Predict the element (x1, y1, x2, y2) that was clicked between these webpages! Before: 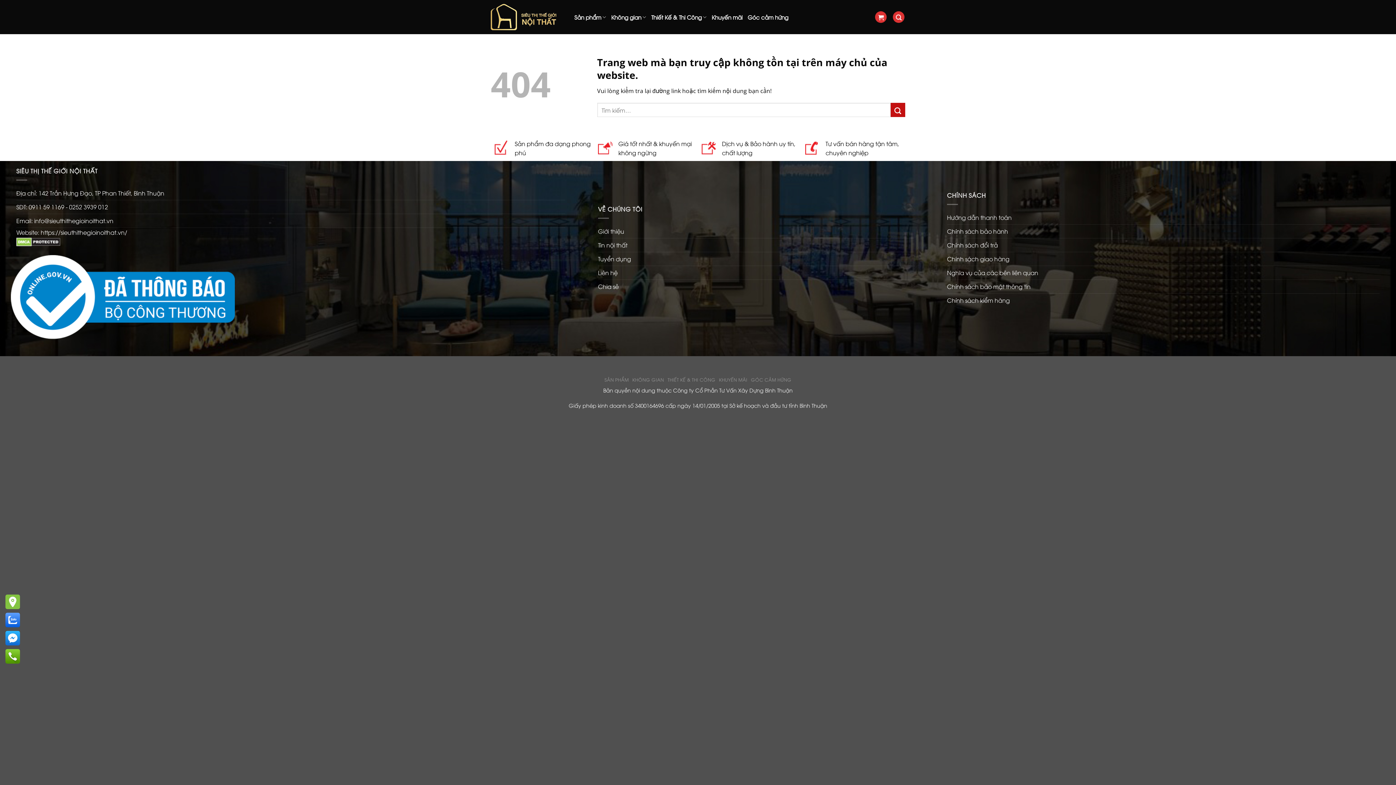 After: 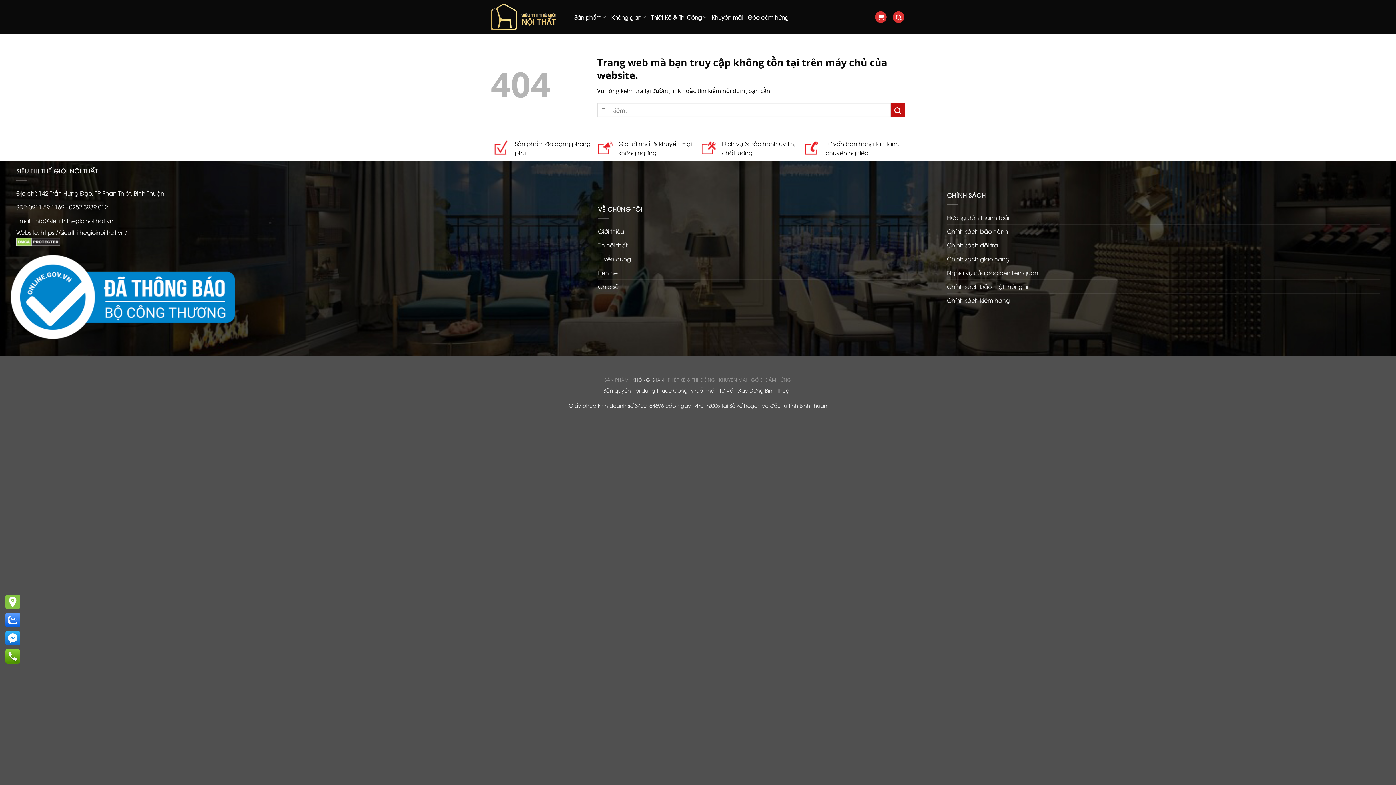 Action: label: KHÔNG GIAN bbox: (632, 376, 664, 383)